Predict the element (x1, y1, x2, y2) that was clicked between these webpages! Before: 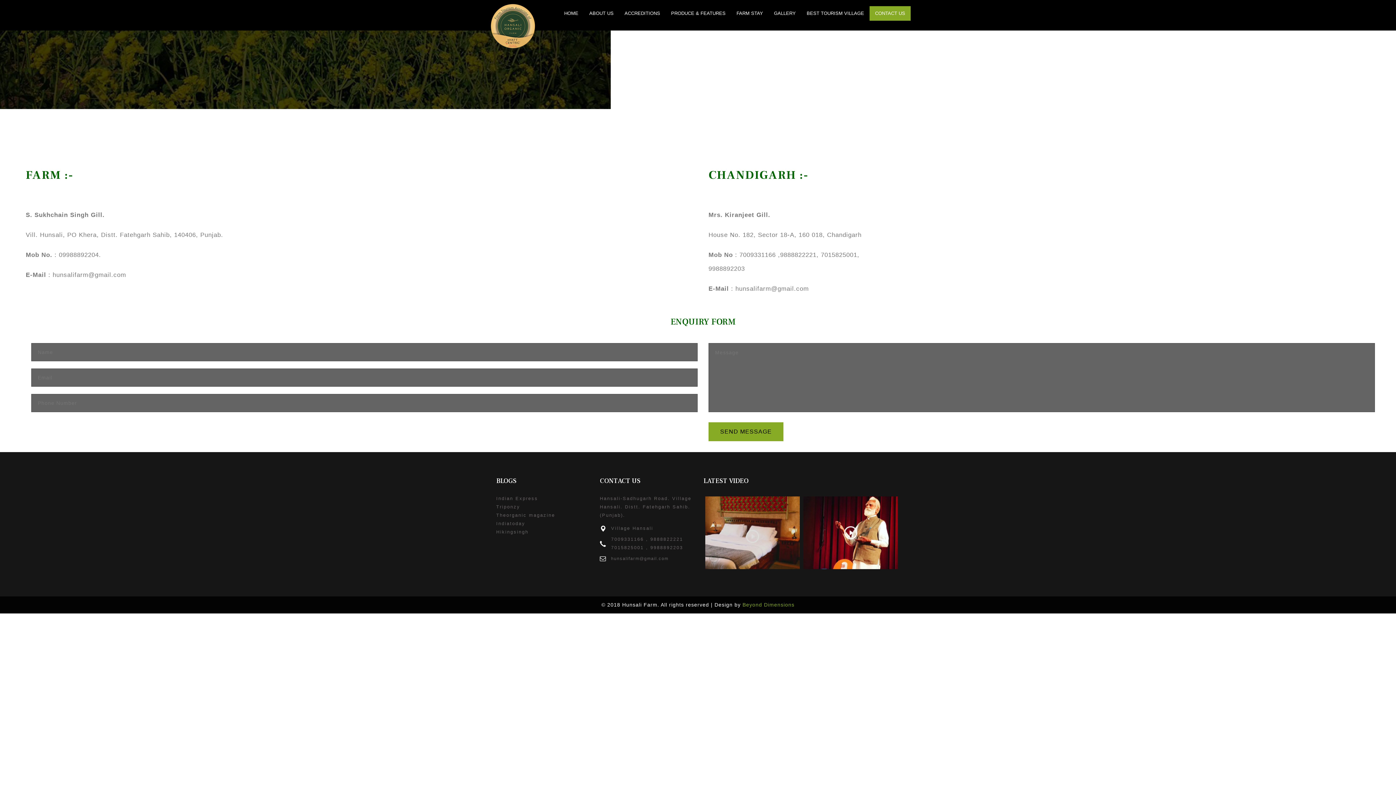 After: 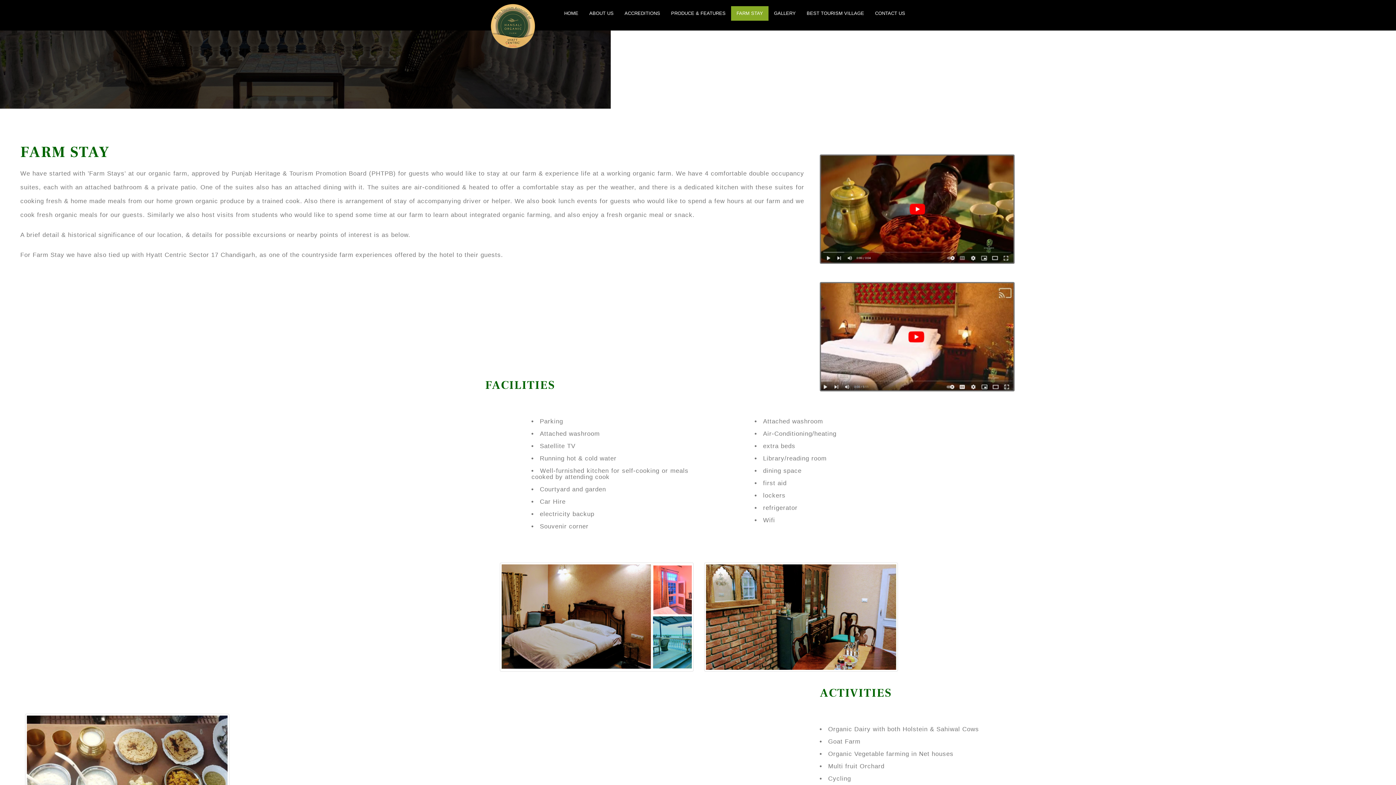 Action: bbox: (731, 6, 768, 20) label: FARM STAY